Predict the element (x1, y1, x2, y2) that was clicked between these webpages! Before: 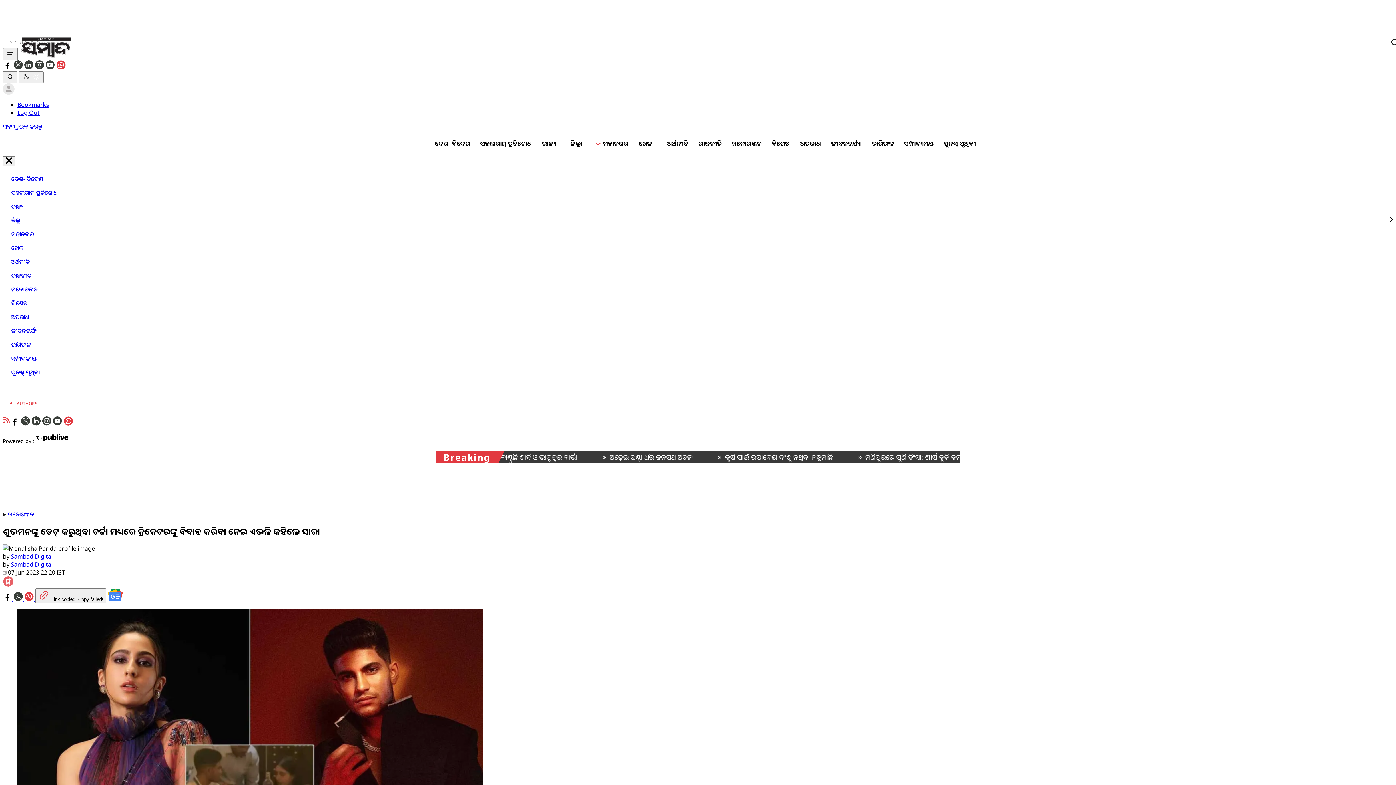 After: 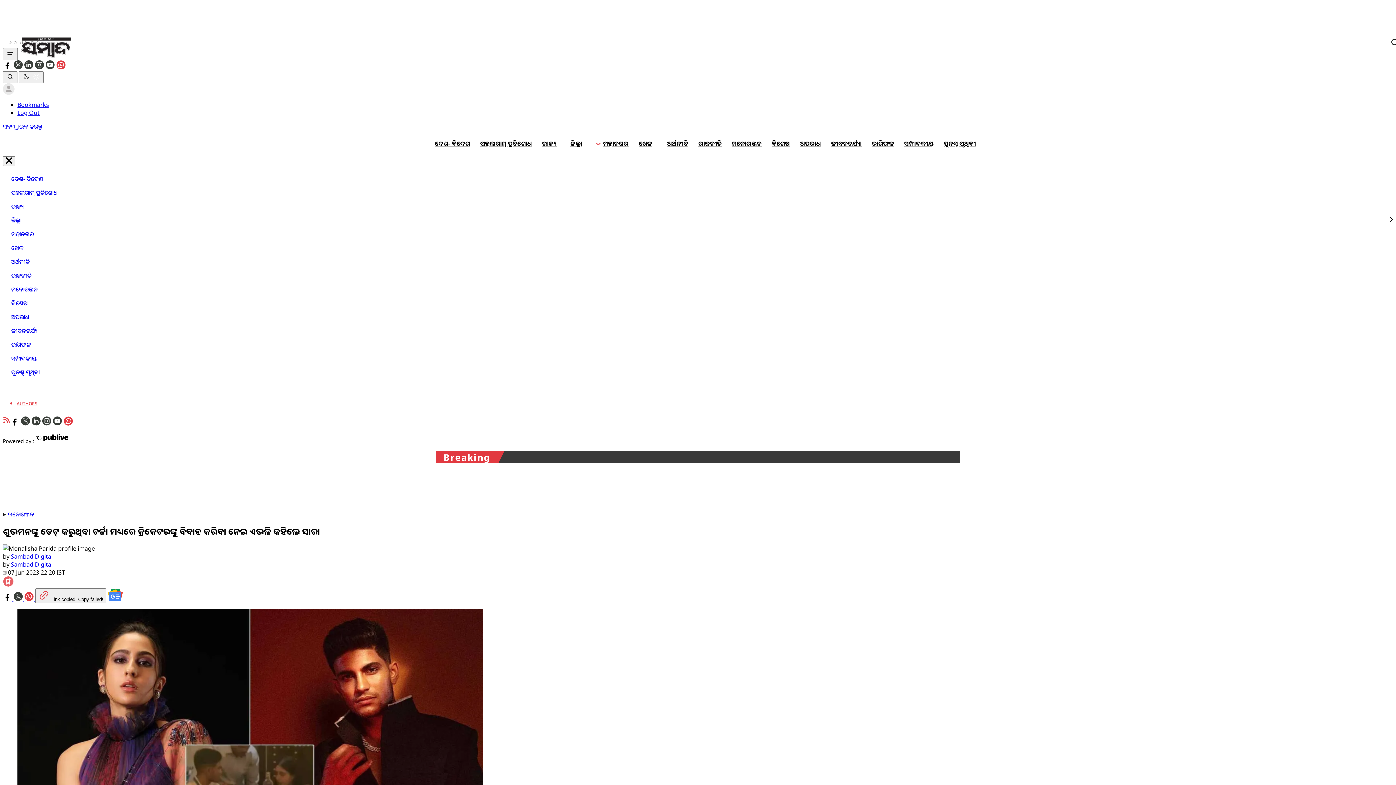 Action: label: publive link bbox: (35, 437, 68, 444)